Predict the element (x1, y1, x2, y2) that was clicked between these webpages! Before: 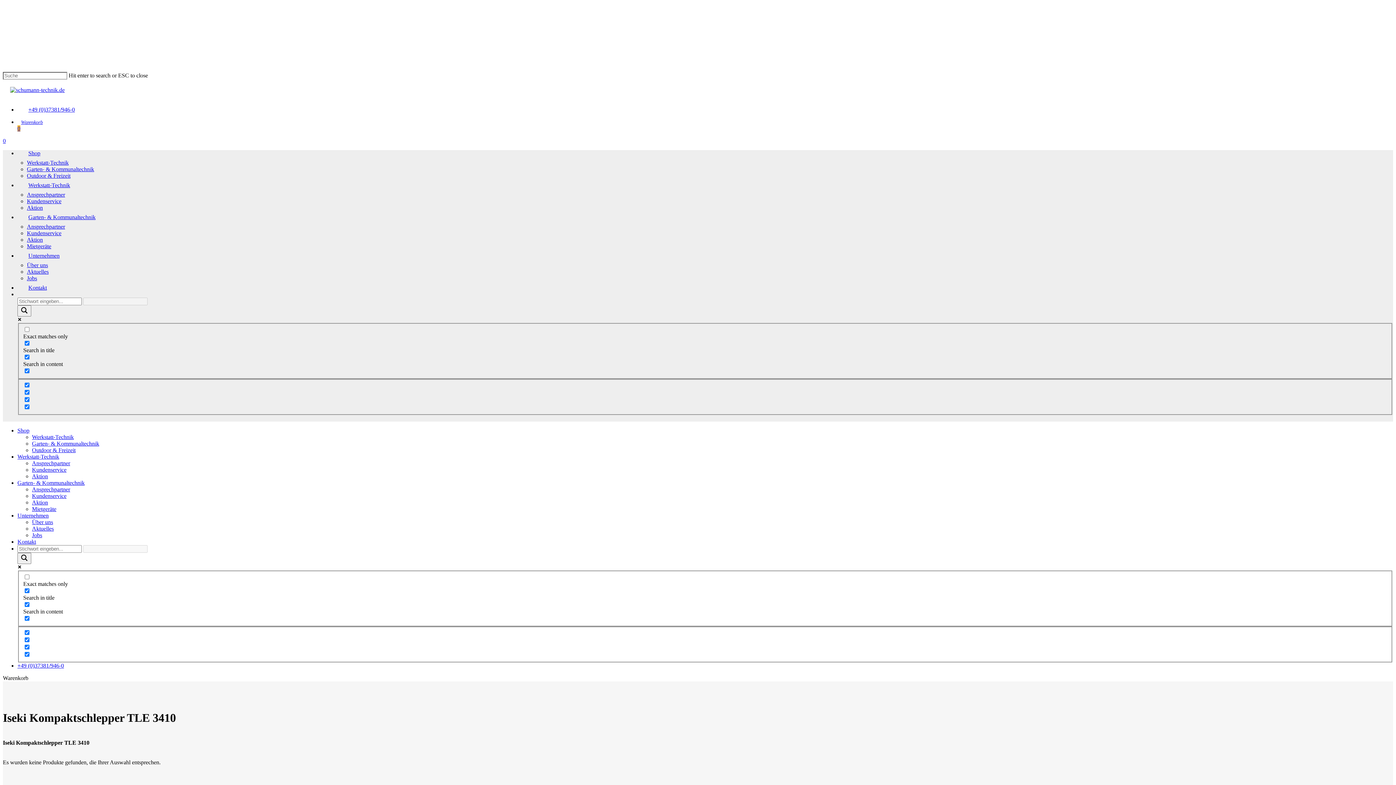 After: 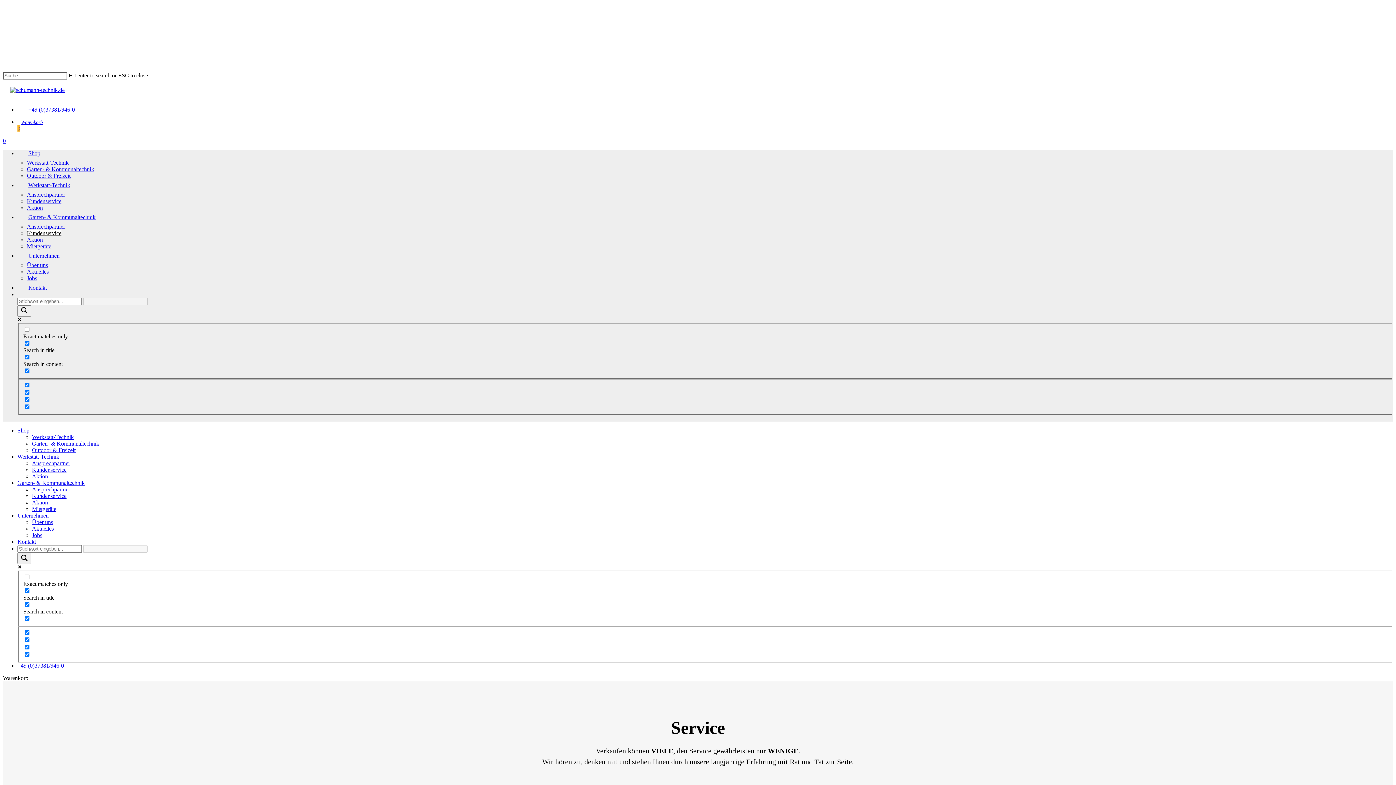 Action: bbox: (32, 493, 66, 499) label: Kundenservice